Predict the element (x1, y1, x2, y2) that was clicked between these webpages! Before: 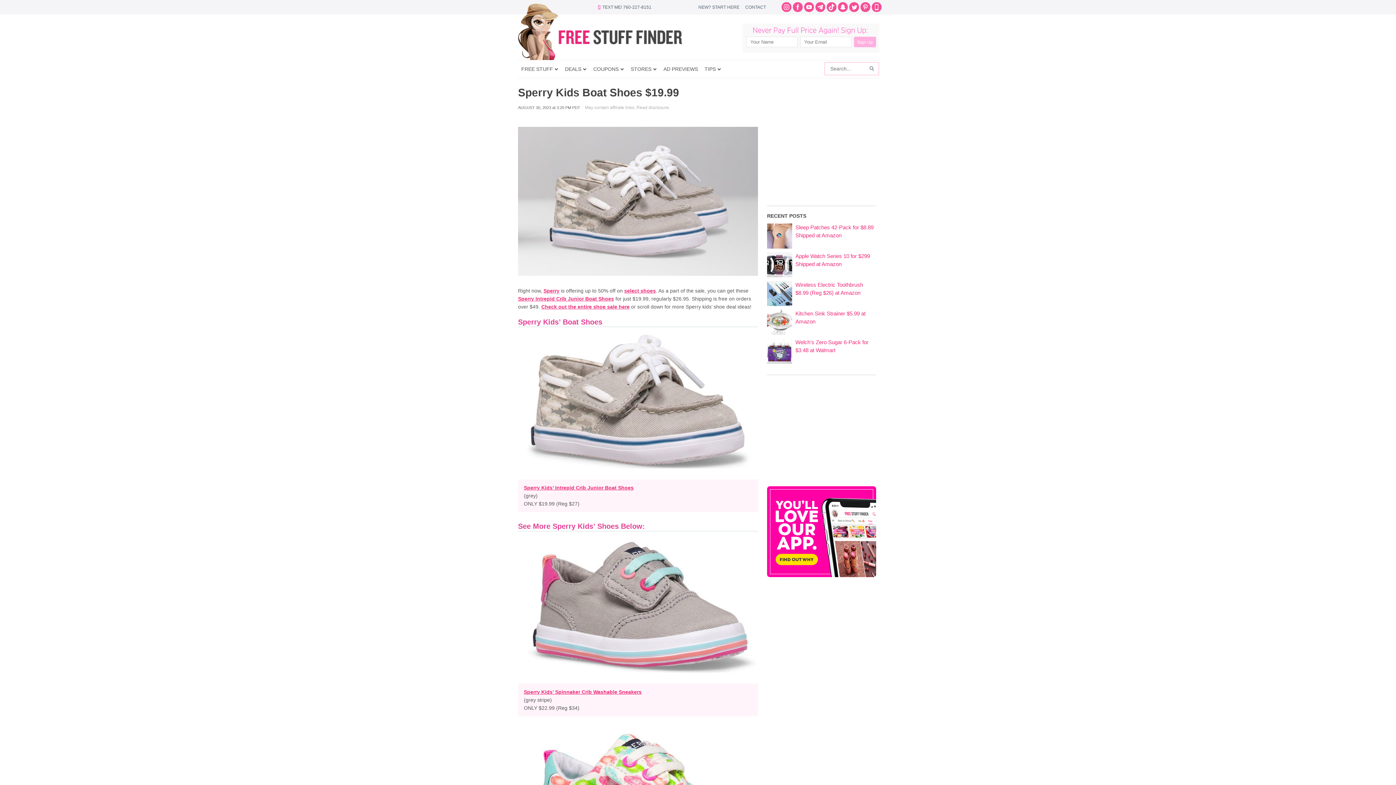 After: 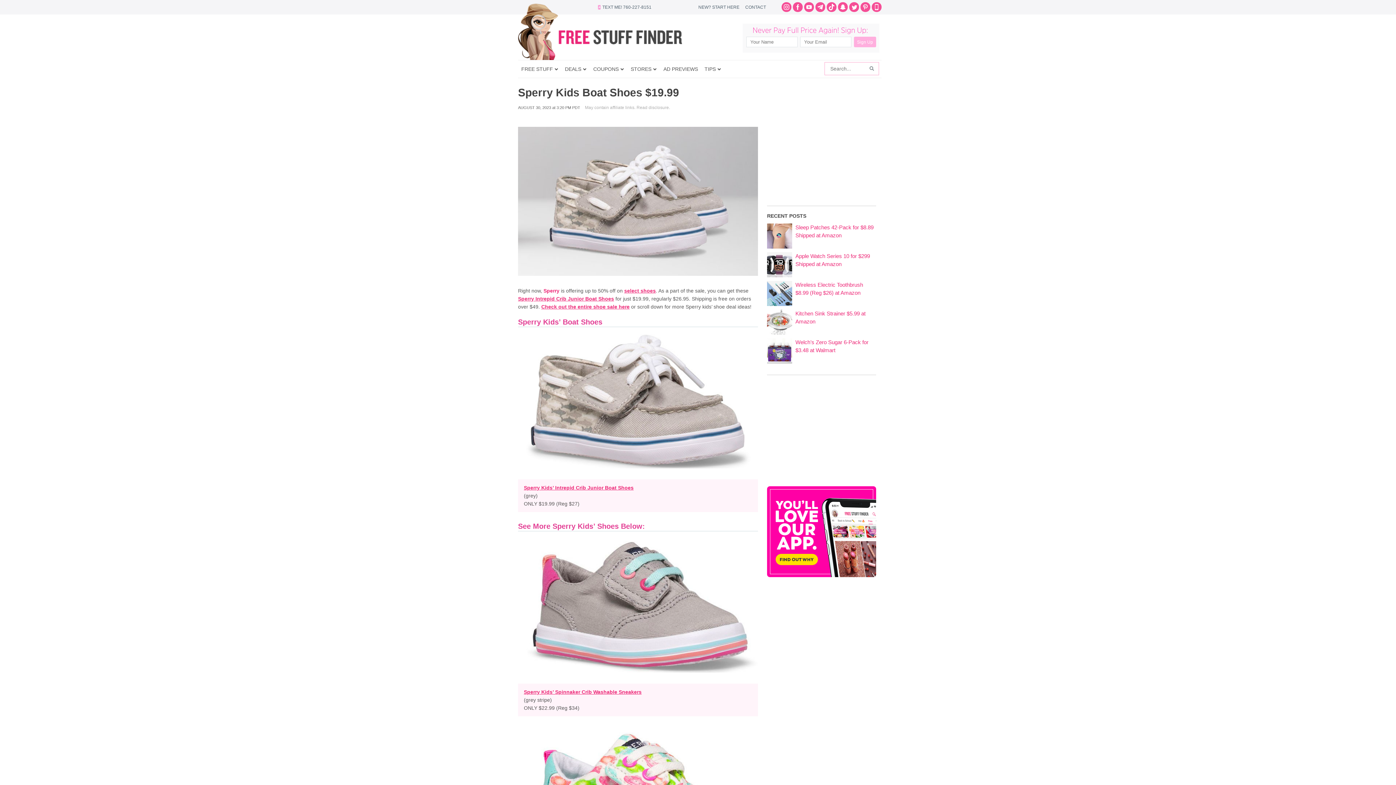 Action: bbox: (543, 288, 559, 293) label: Sperry